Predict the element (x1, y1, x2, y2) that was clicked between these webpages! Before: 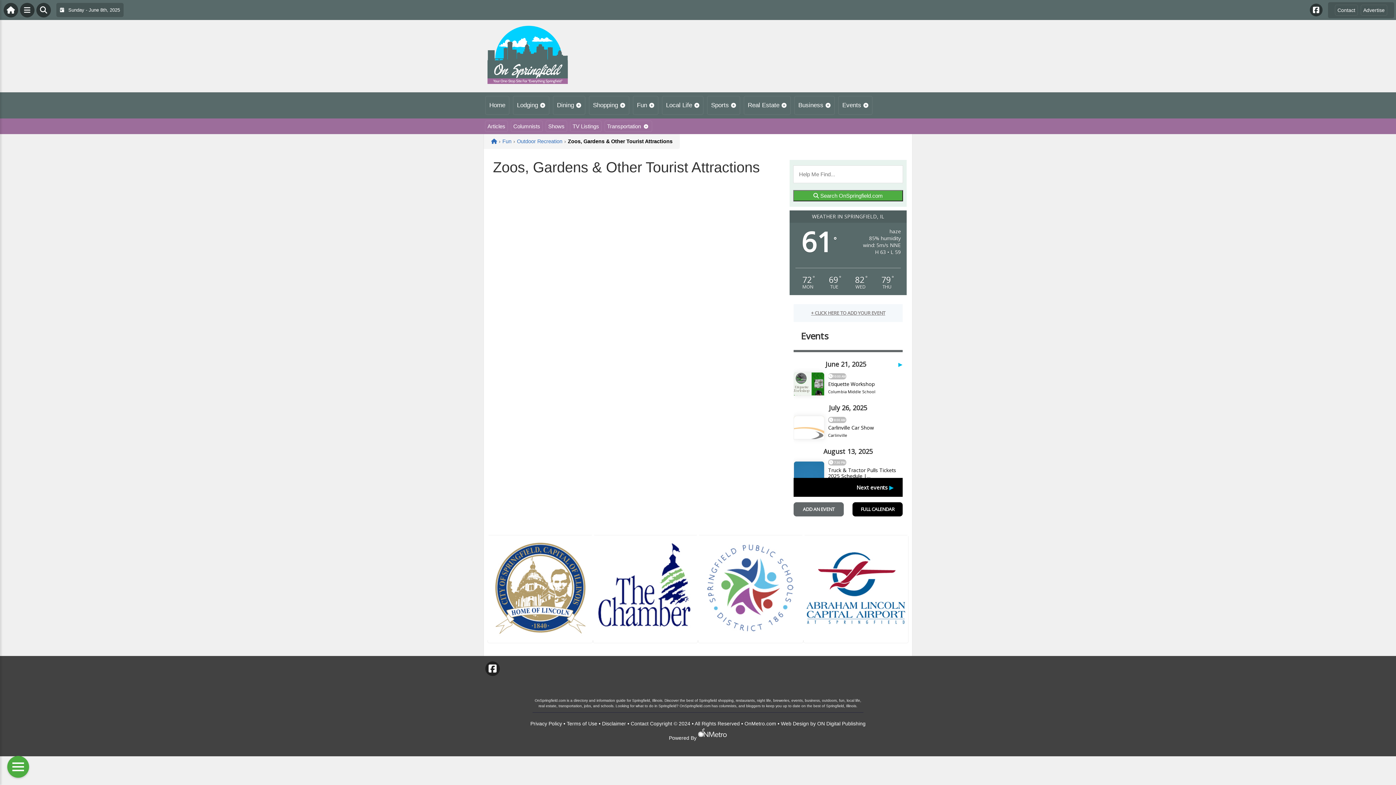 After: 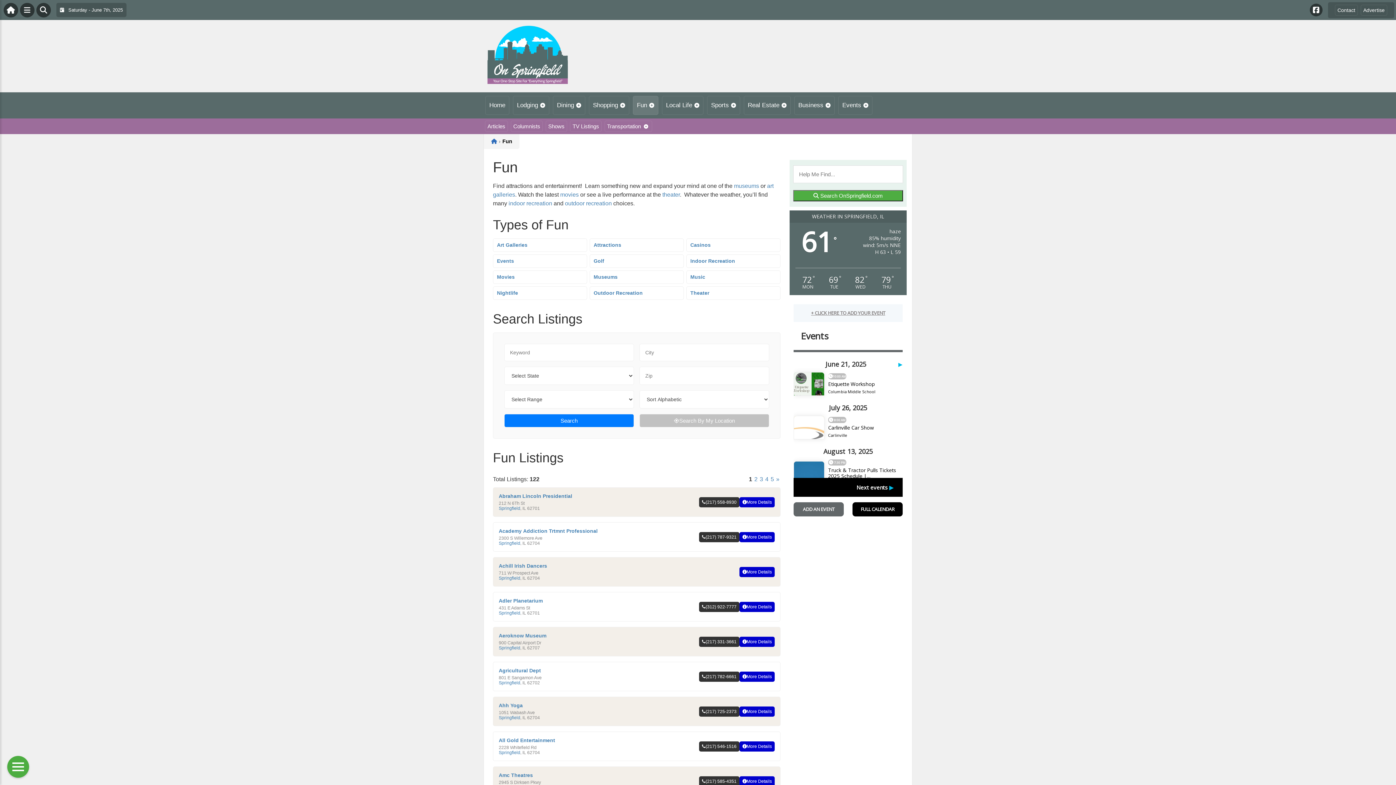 Action: bbox: (502, 138, 511, 144) label: Fun